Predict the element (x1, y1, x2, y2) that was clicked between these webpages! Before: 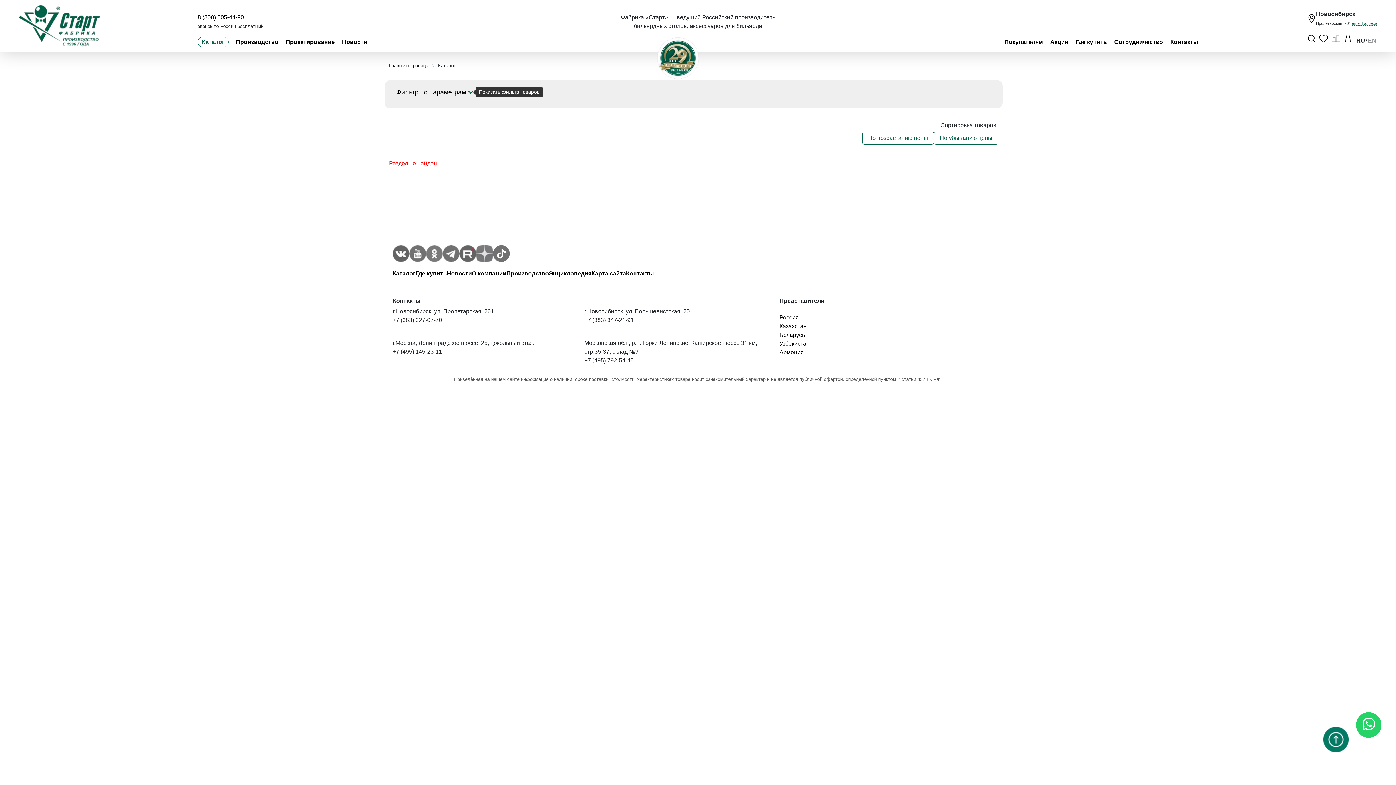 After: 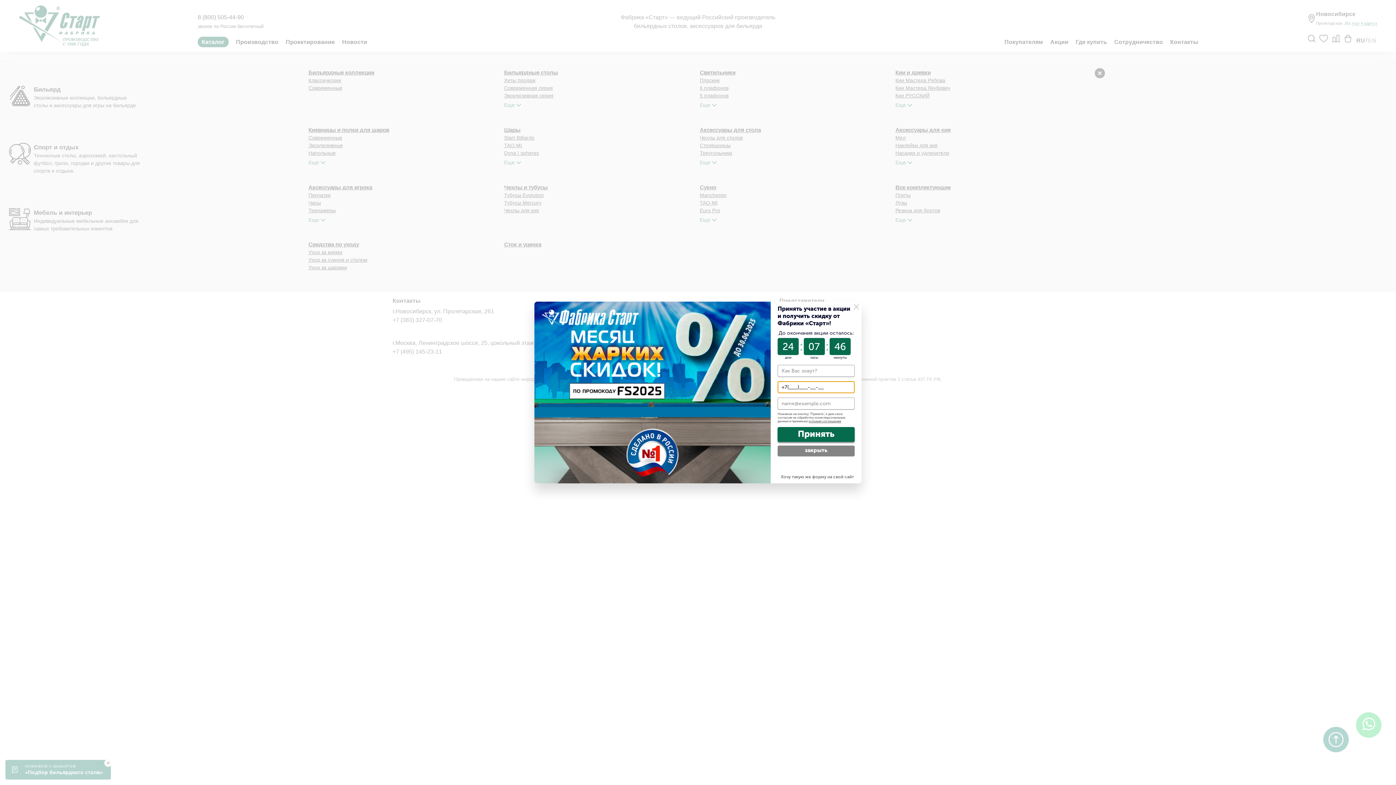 Action: label: Каталог bbox: (197, 36, 228, 47)